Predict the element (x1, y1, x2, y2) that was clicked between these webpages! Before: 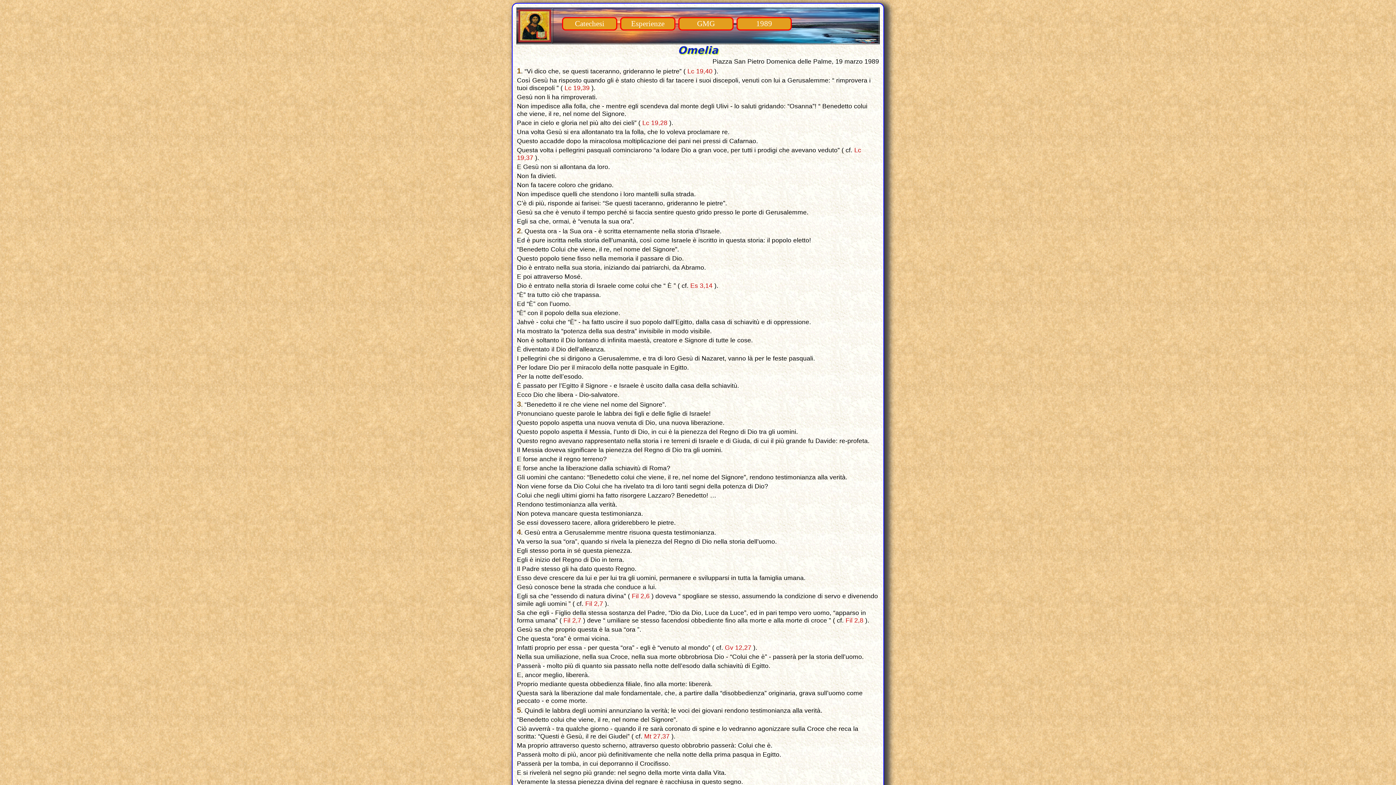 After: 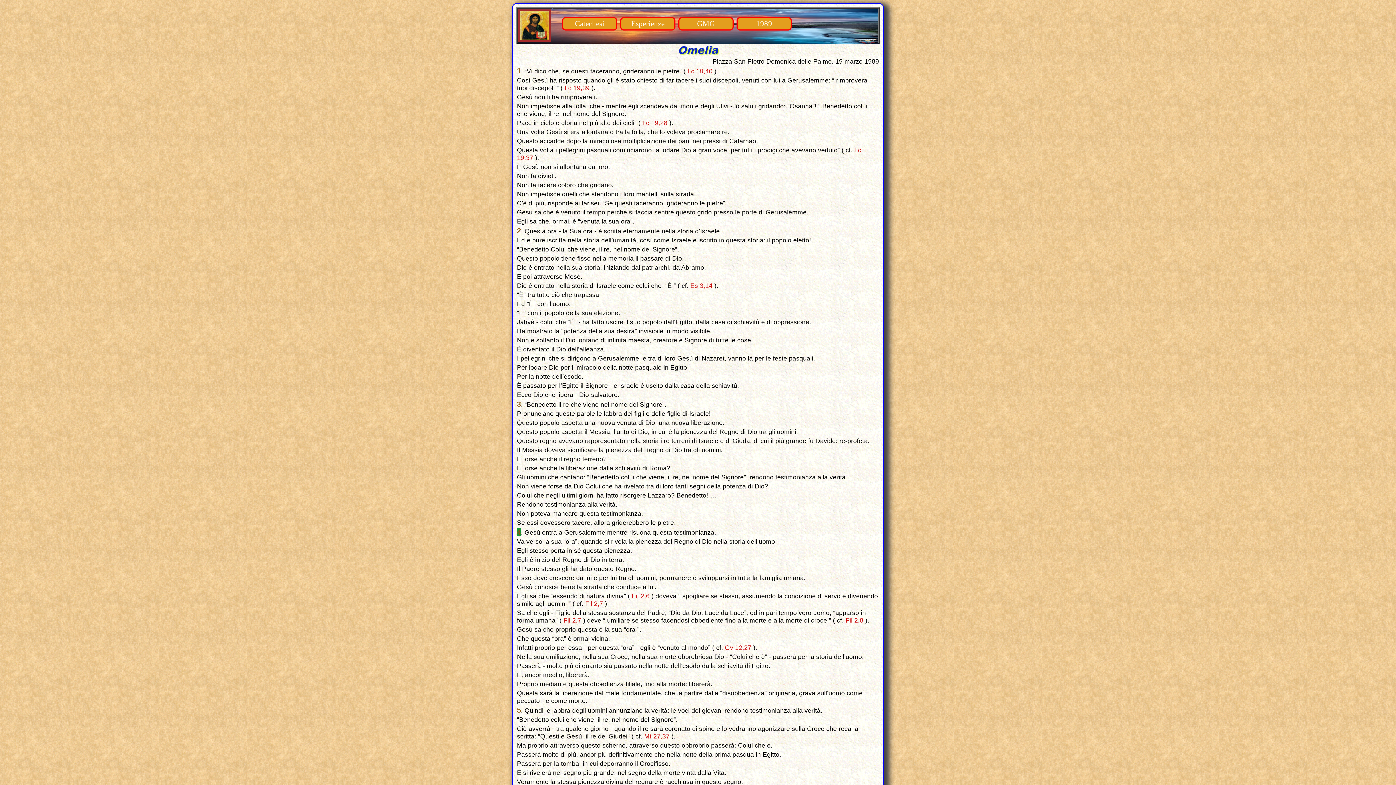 Action: label: 4 bbox: (517, 528, 521, 536)